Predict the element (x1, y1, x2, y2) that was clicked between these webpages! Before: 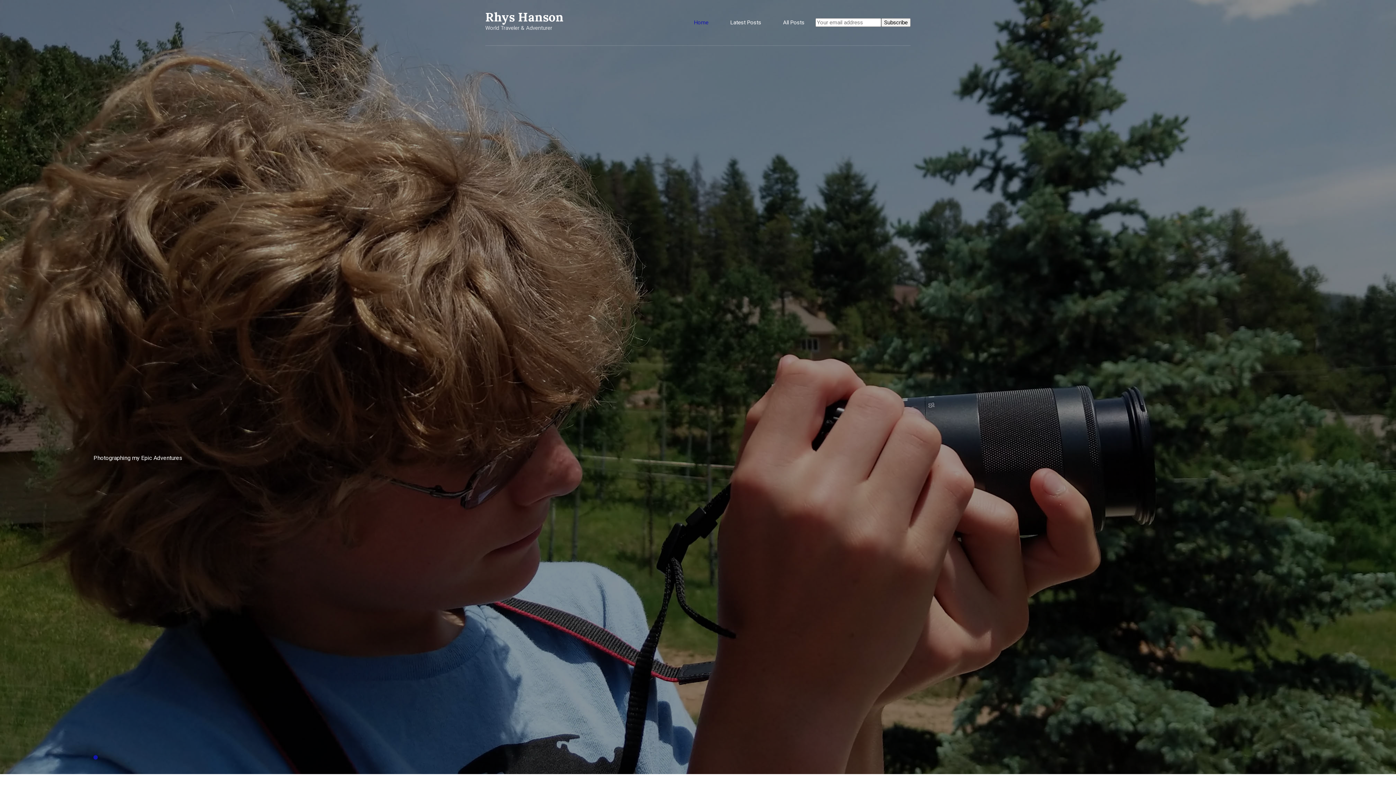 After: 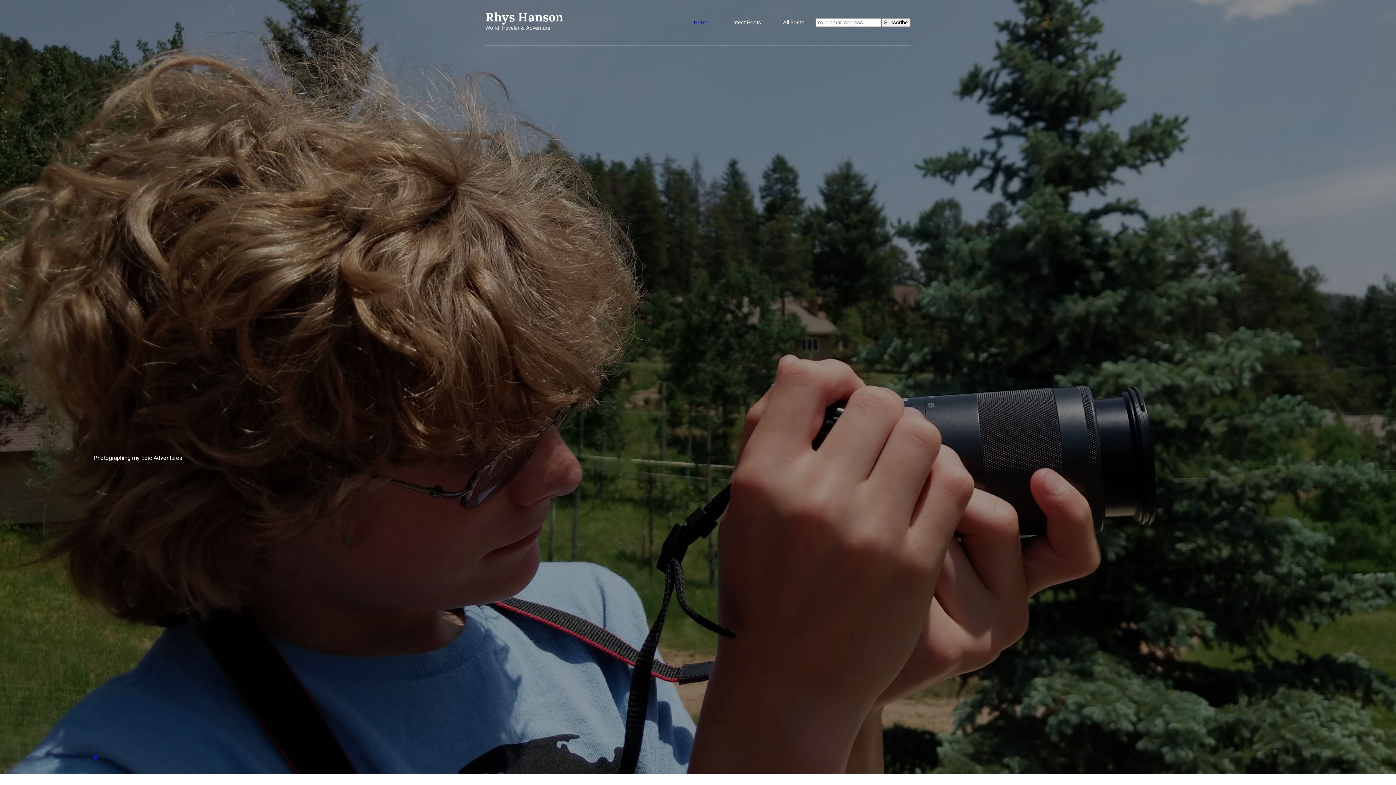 Action: label: 1 bbox: (93, 755, 97, 759)